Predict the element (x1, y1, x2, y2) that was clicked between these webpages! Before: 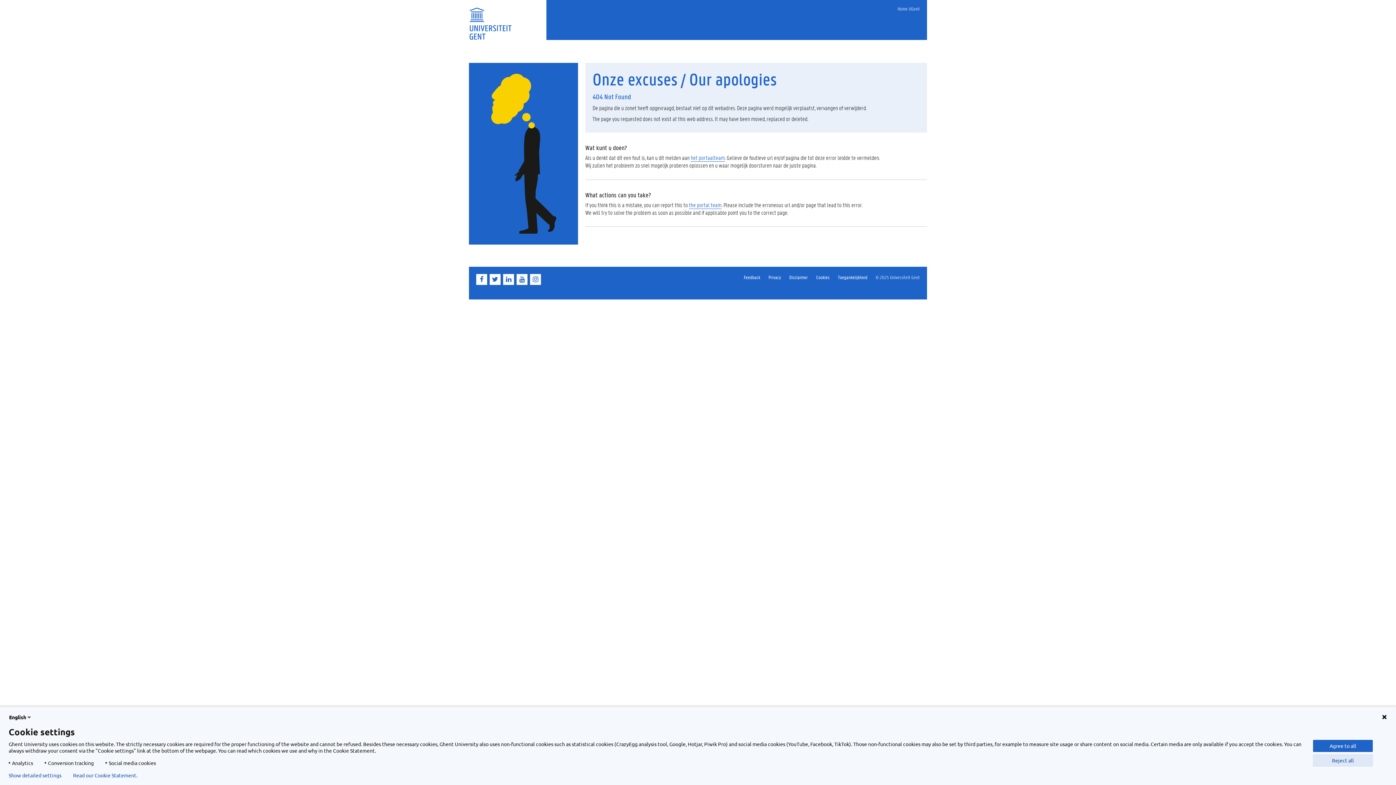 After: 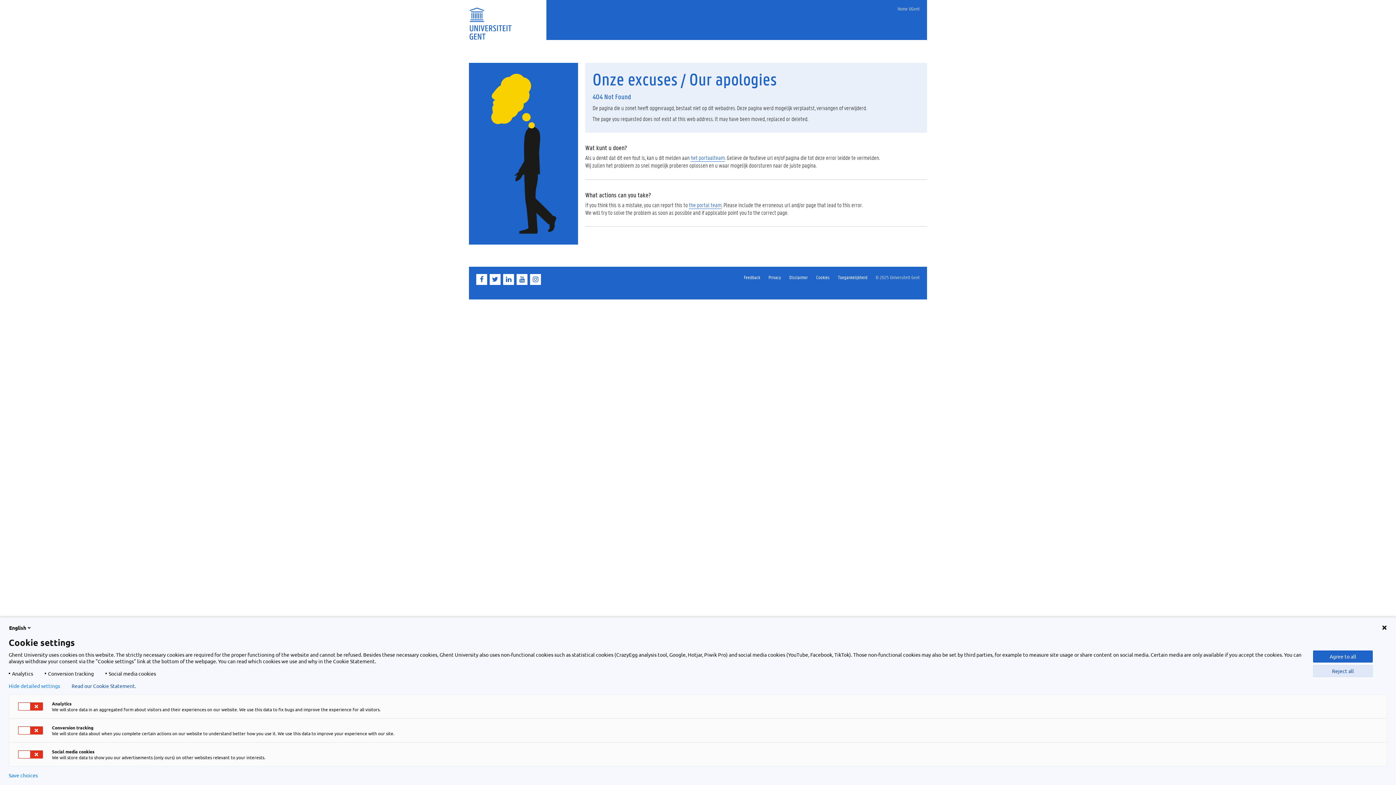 Action: label: Show detailed settings bbox: (8, 772, 61, 778)